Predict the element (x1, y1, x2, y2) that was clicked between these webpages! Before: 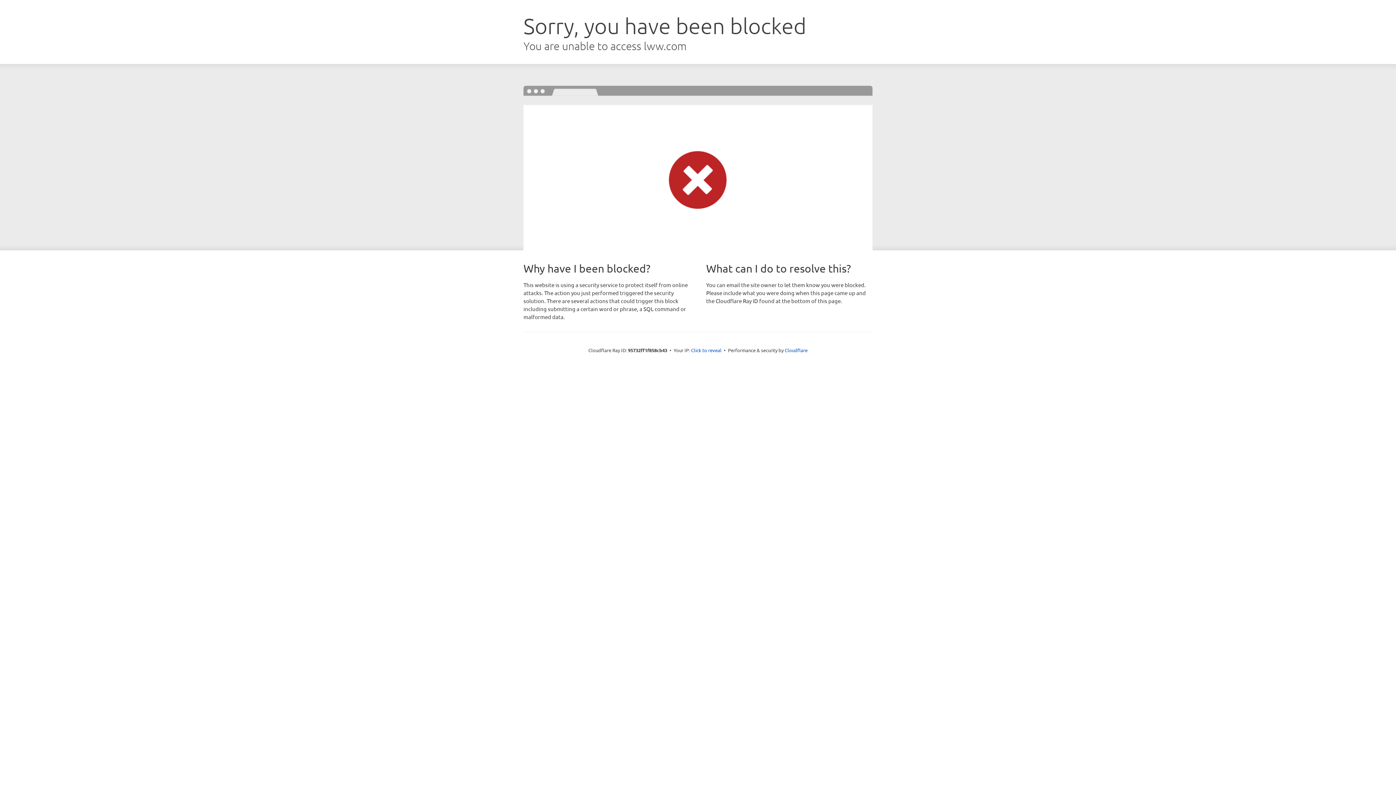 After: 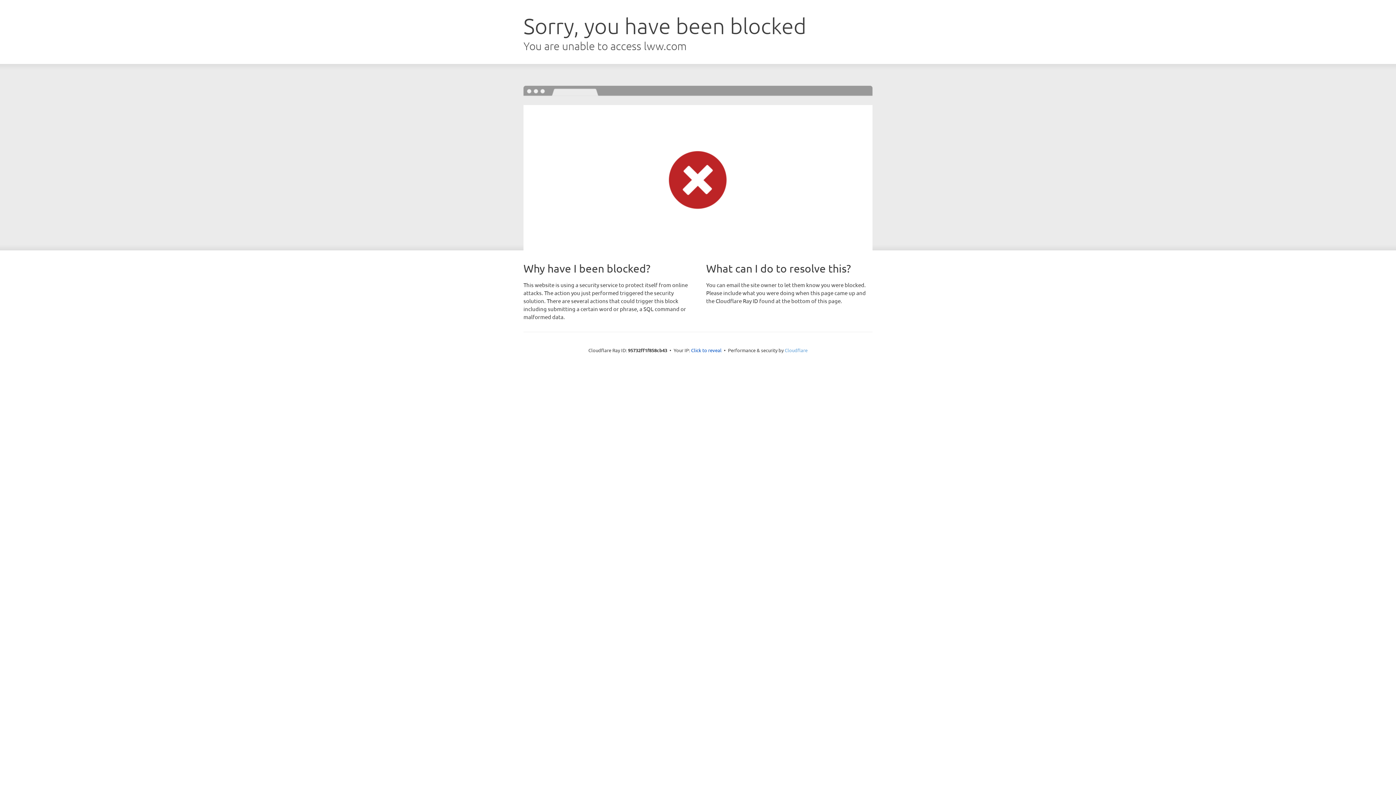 Action: label: Cloudflare bbox: (784, 347, 807, 353)